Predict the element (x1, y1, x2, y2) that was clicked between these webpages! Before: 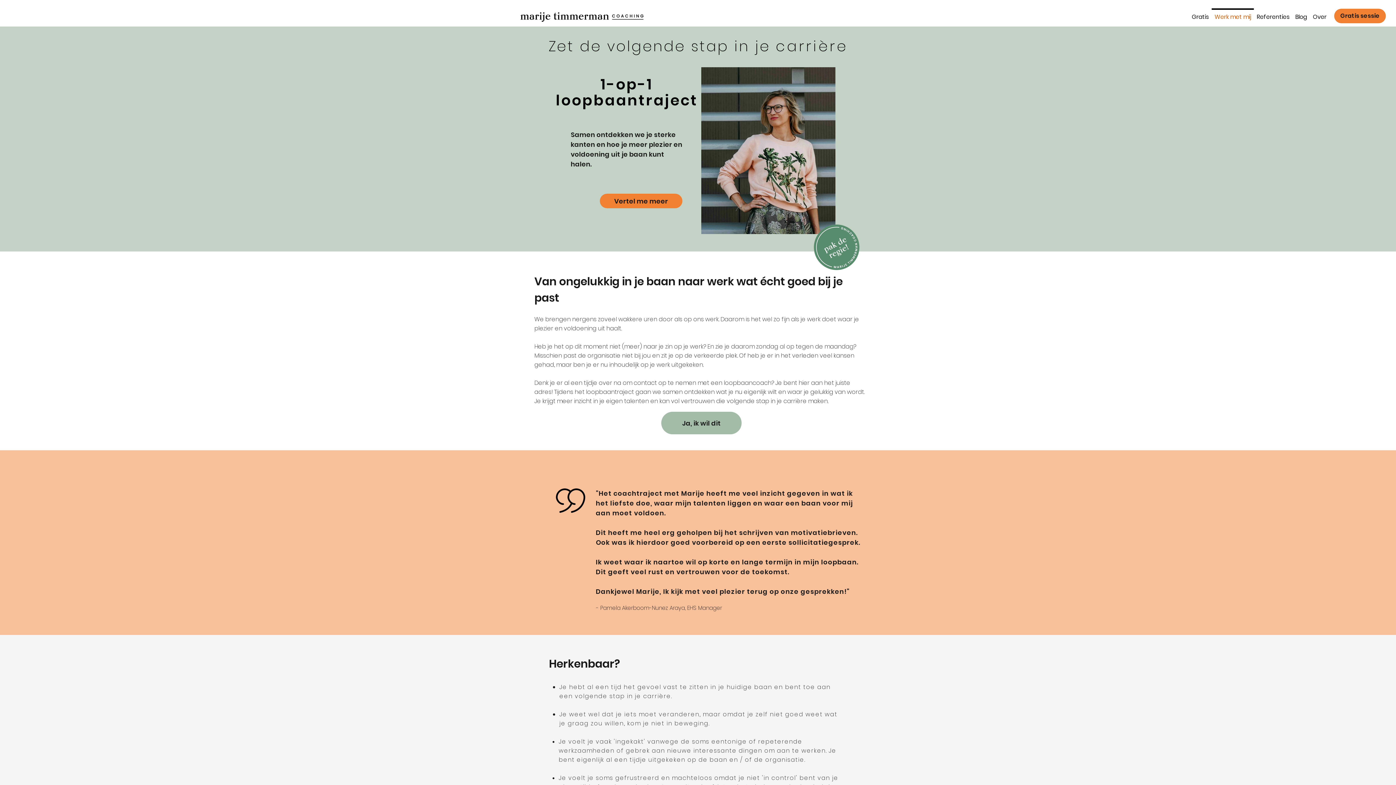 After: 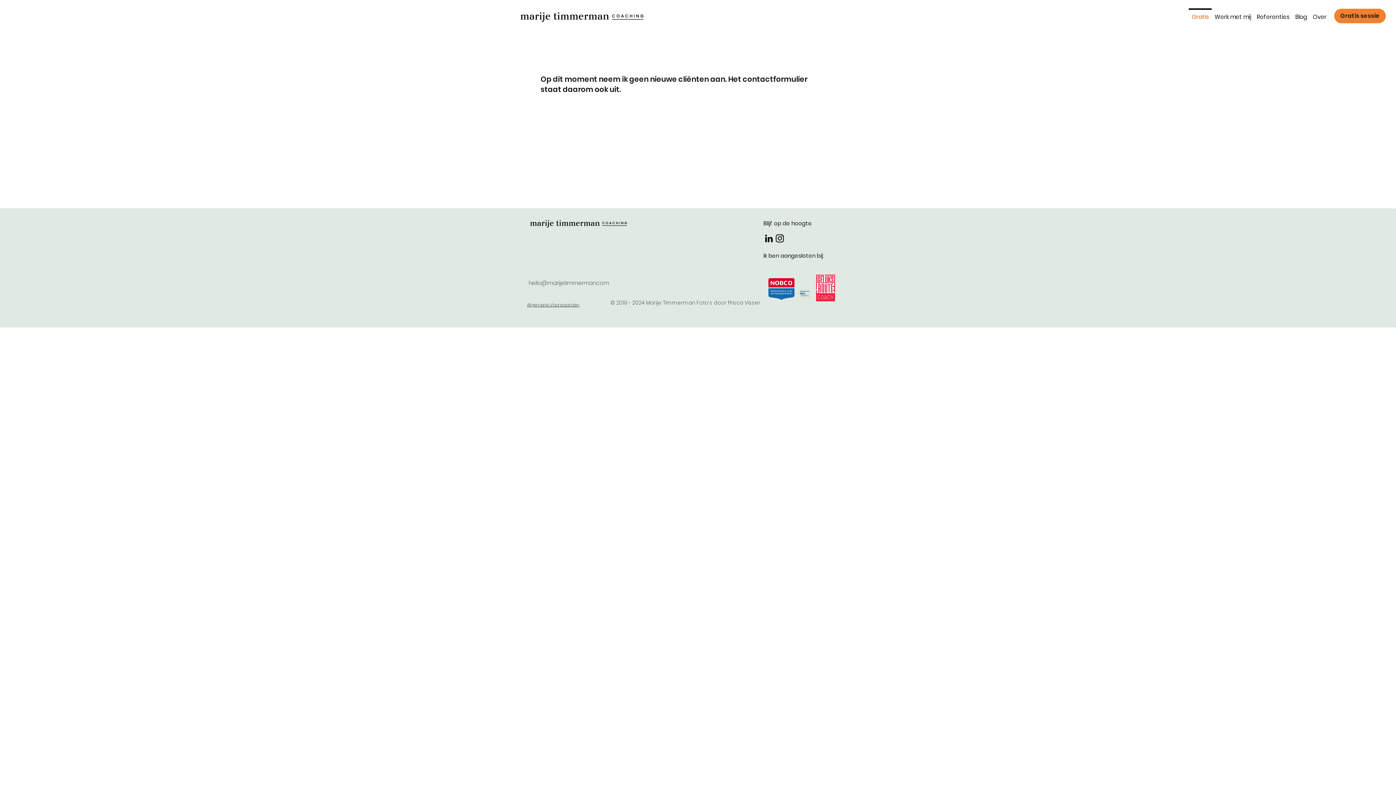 Action: bbox: (1334, 8, 1386, 23) label: Gratis sessie